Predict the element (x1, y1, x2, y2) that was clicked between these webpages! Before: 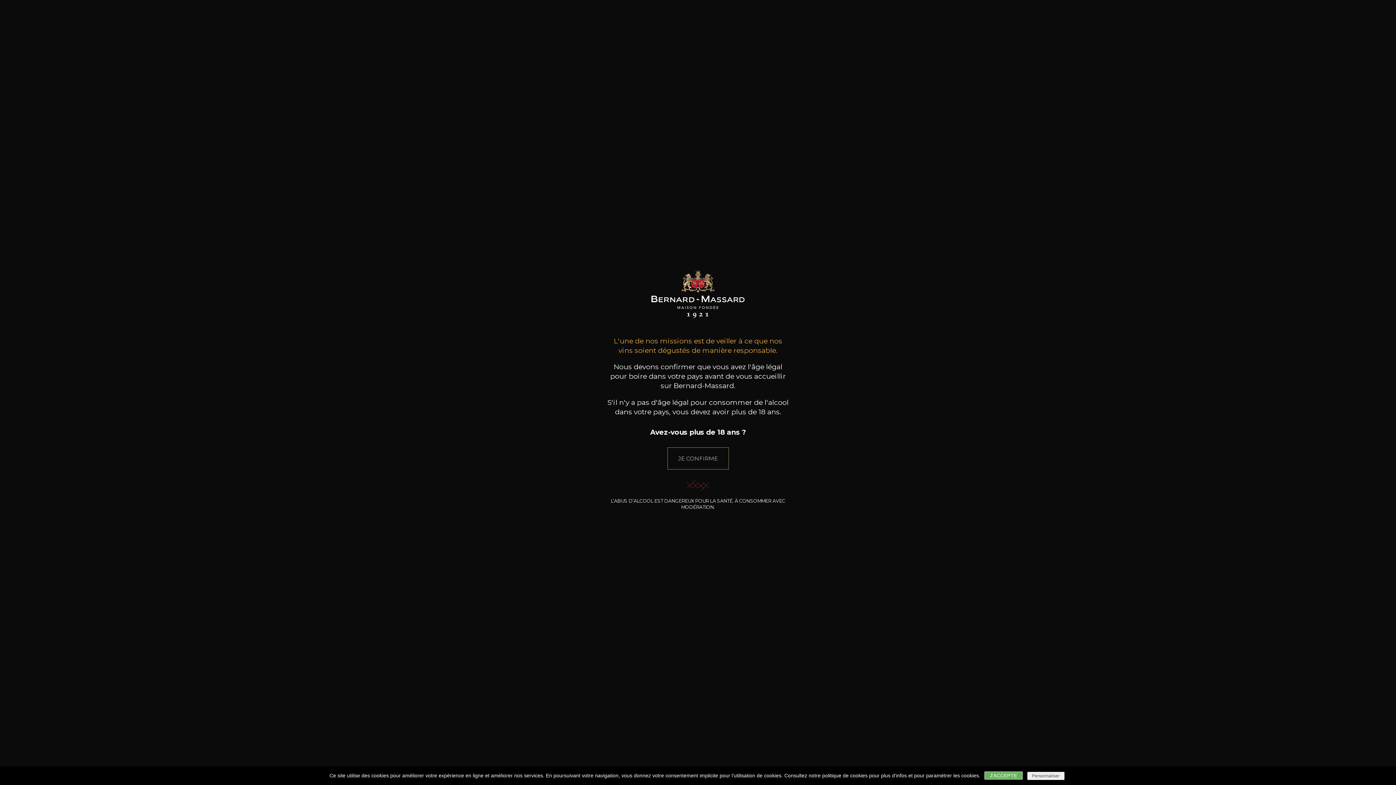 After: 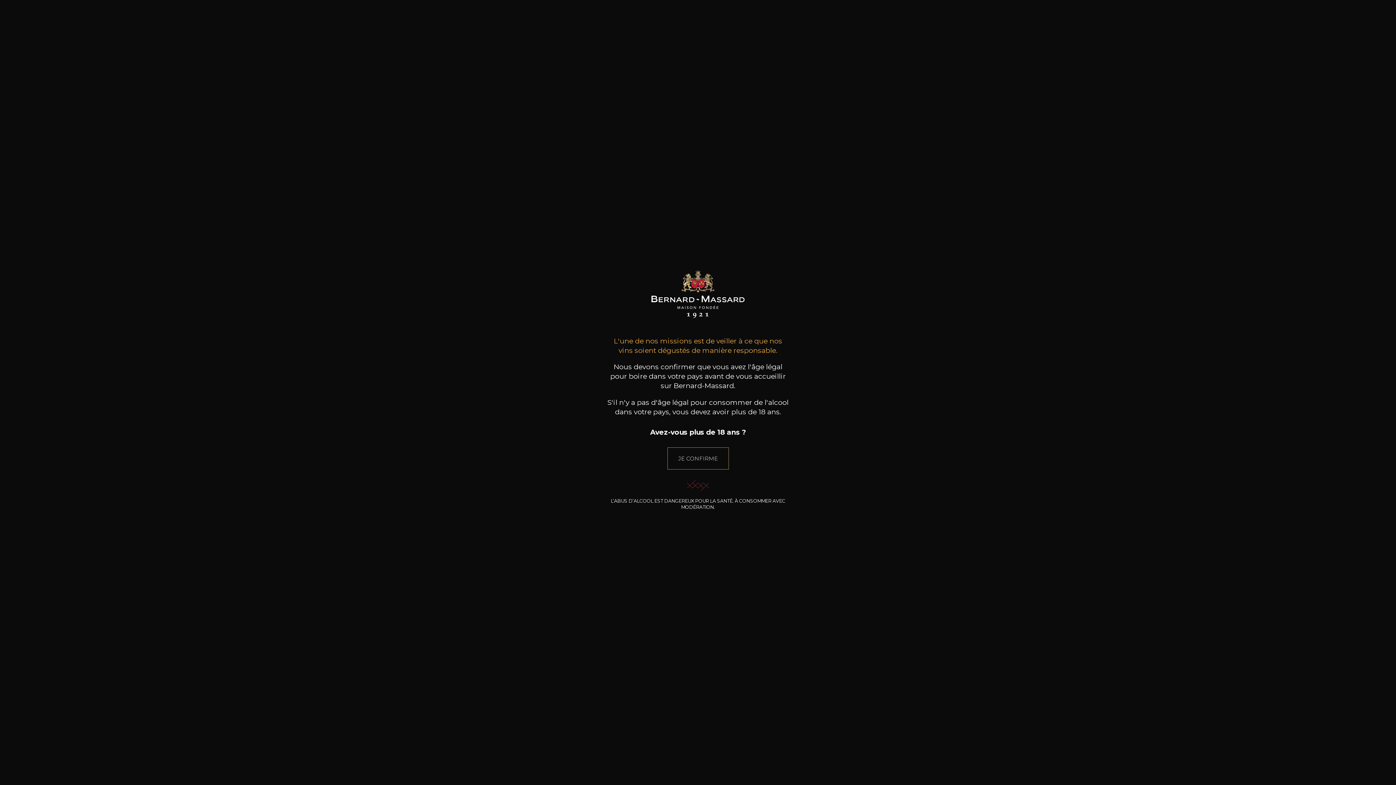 Action: label: politique de cookies bbox: (822, 773, 867, 778)